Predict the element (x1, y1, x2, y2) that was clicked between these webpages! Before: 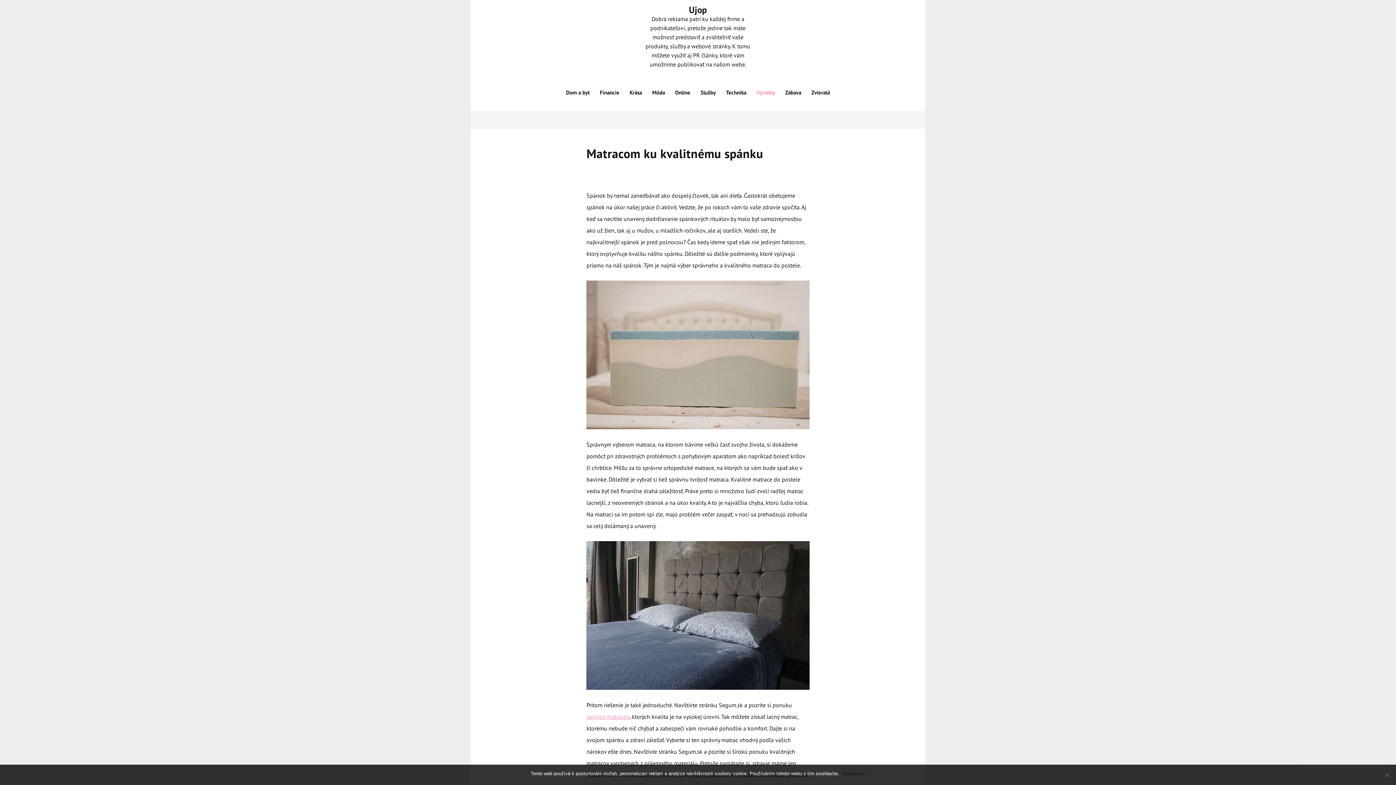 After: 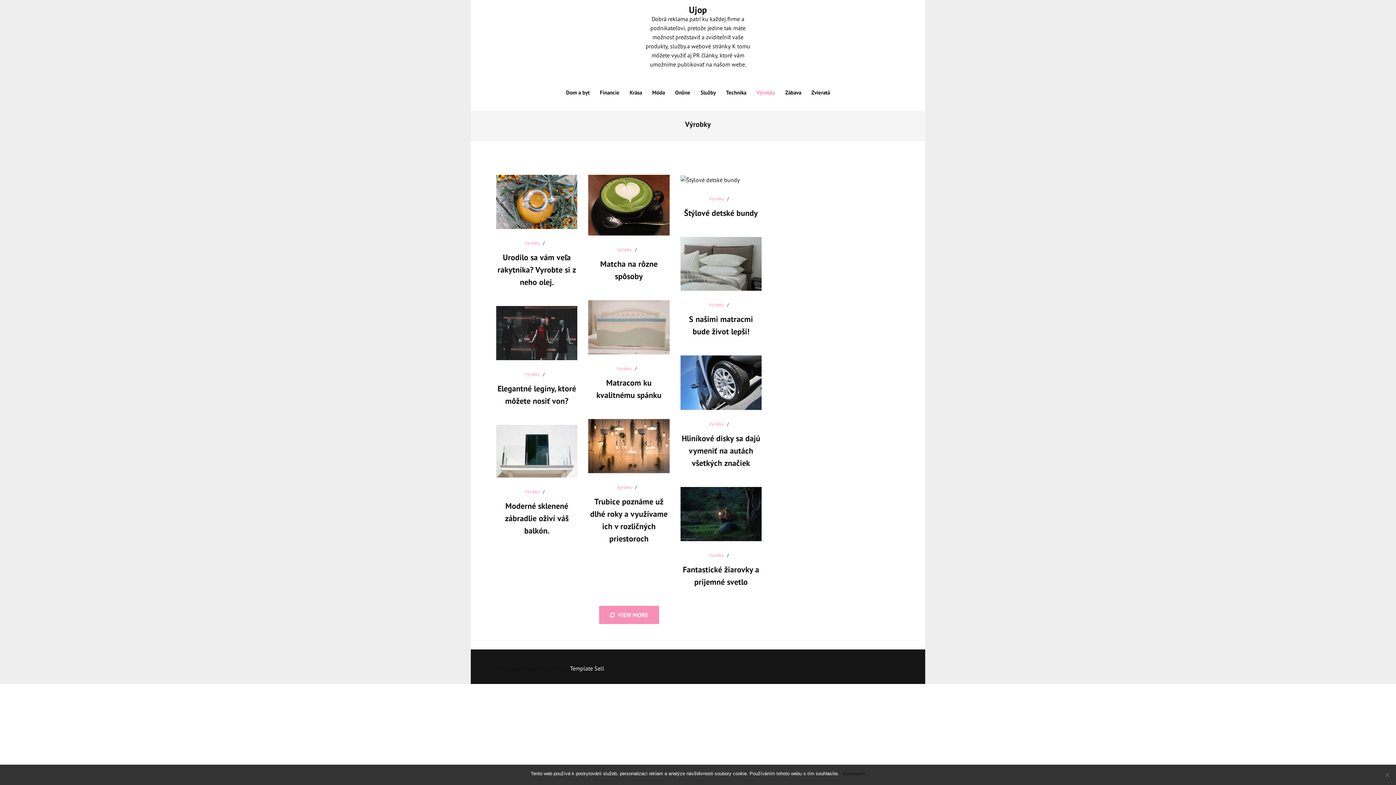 Action: label: Výrobky bbox: (756, 74, 775, 110)